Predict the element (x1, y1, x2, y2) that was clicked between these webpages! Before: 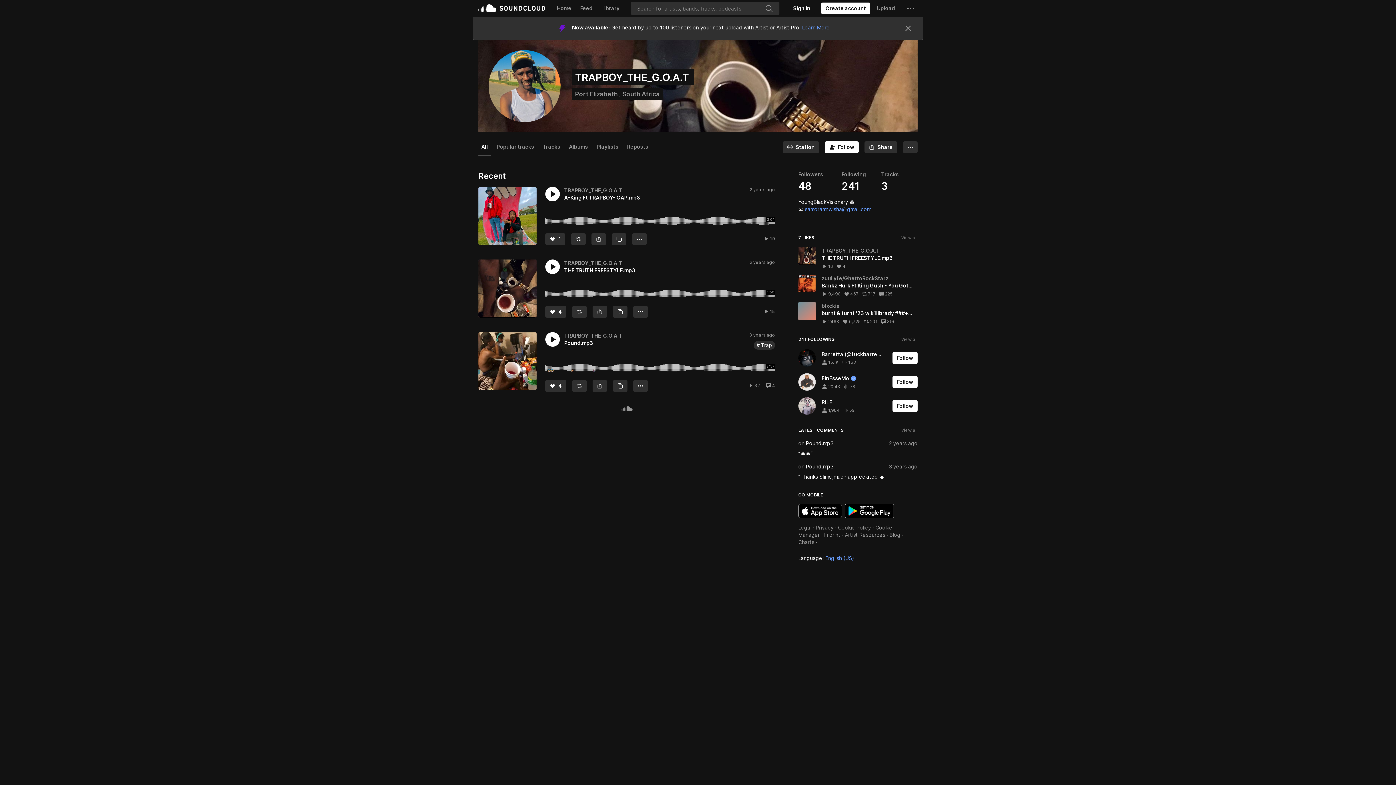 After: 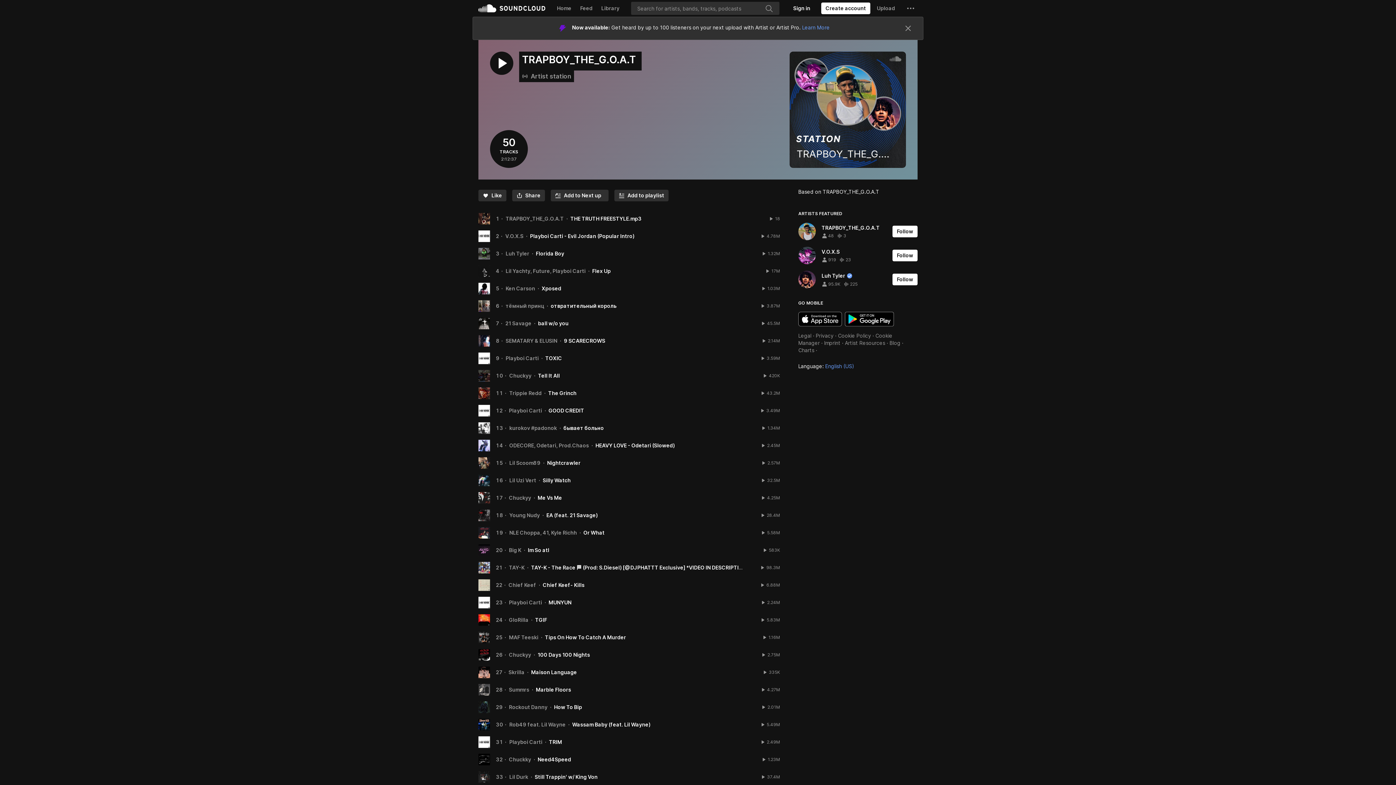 Action: bbox: (803, 118, 833, 129) label: Go to station